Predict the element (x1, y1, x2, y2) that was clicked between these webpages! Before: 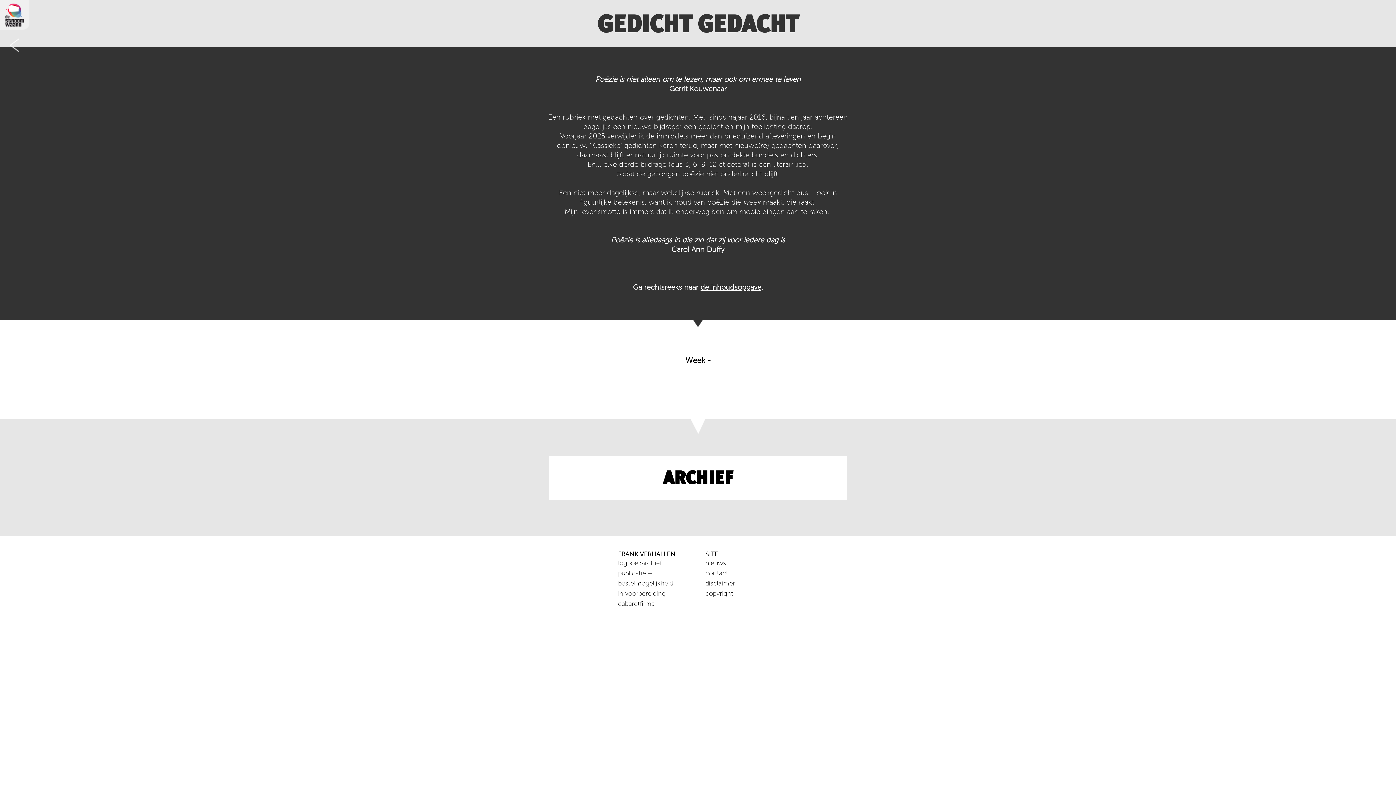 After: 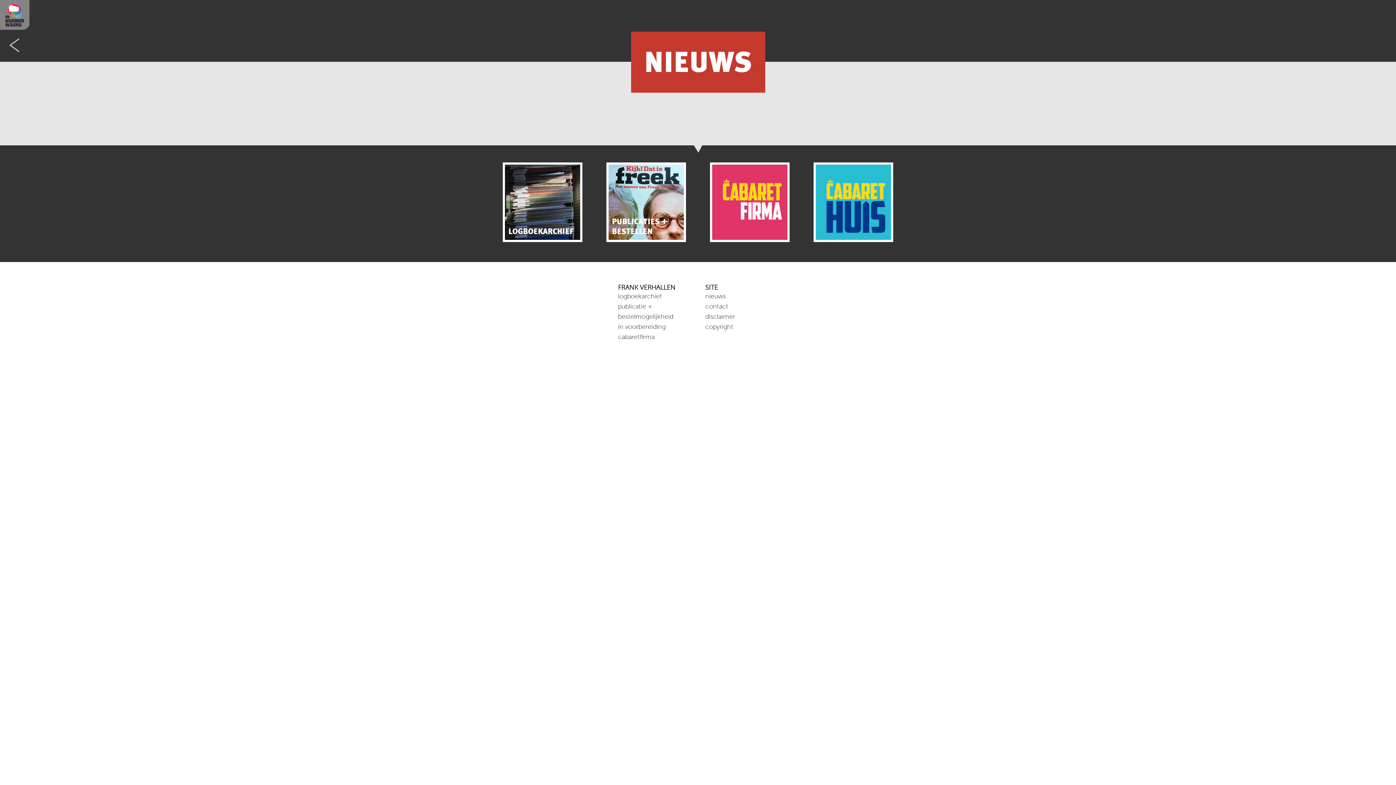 Action: bbox: (705, 559, 726, 566) label: nieuws